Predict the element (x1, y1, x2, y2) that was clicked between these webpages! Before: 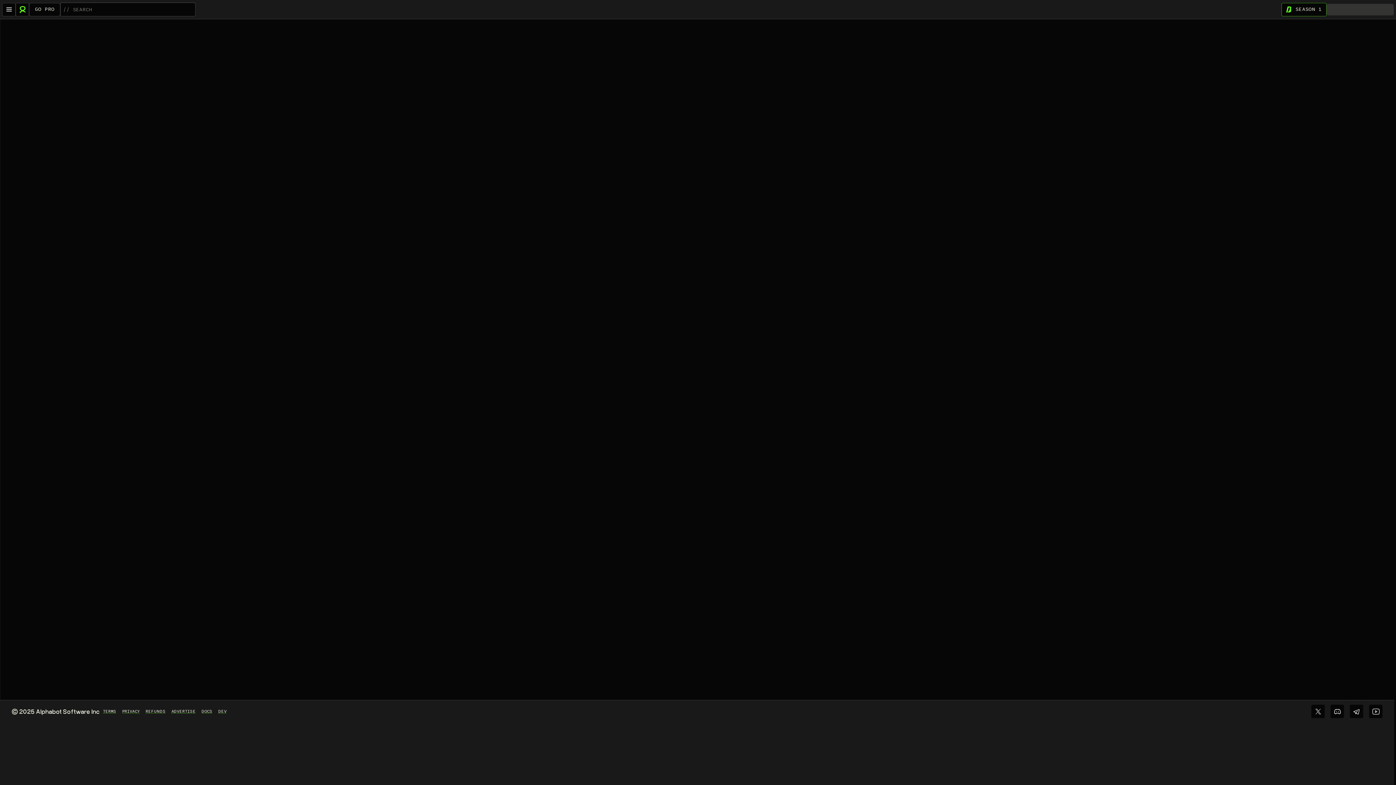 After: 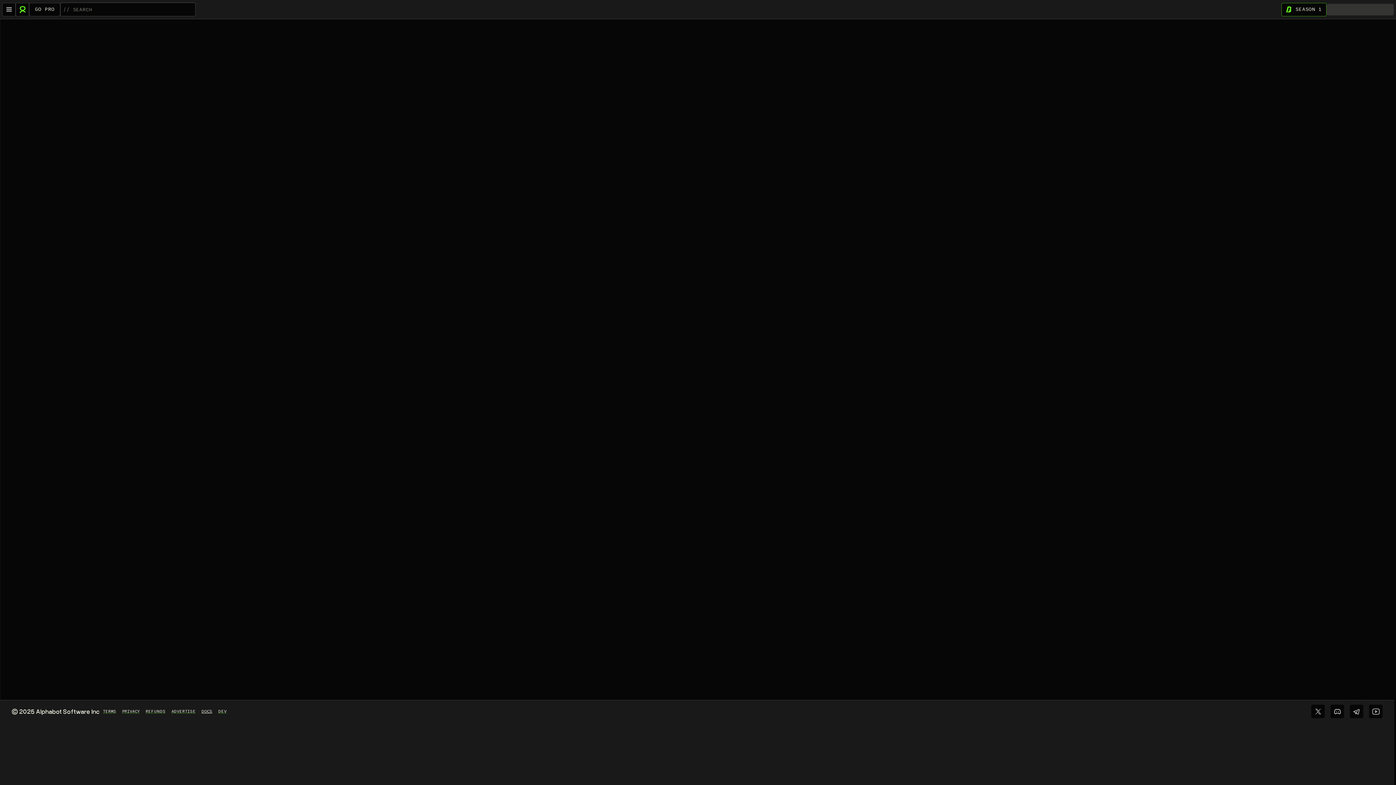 Action: label: DOCS bbox: (201, 708, 212, 715)